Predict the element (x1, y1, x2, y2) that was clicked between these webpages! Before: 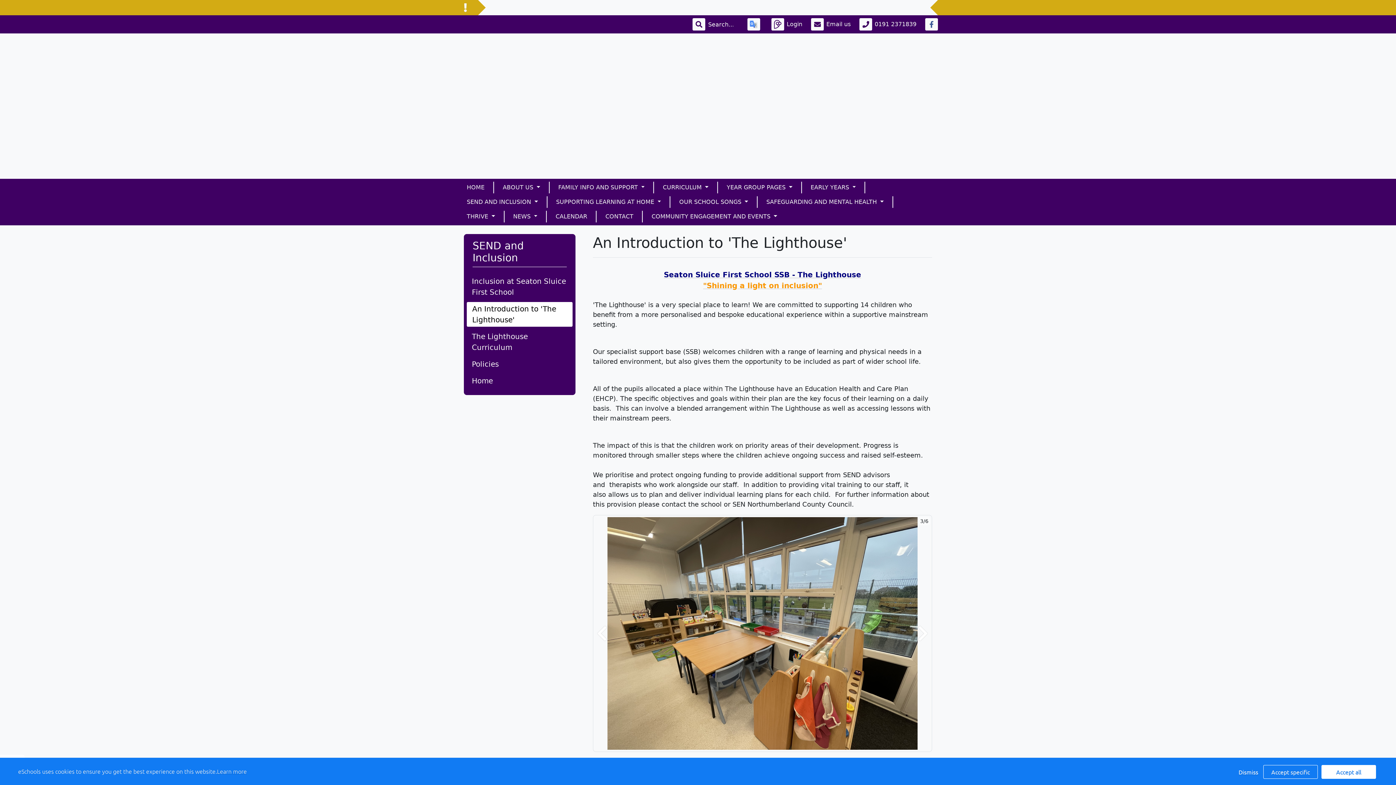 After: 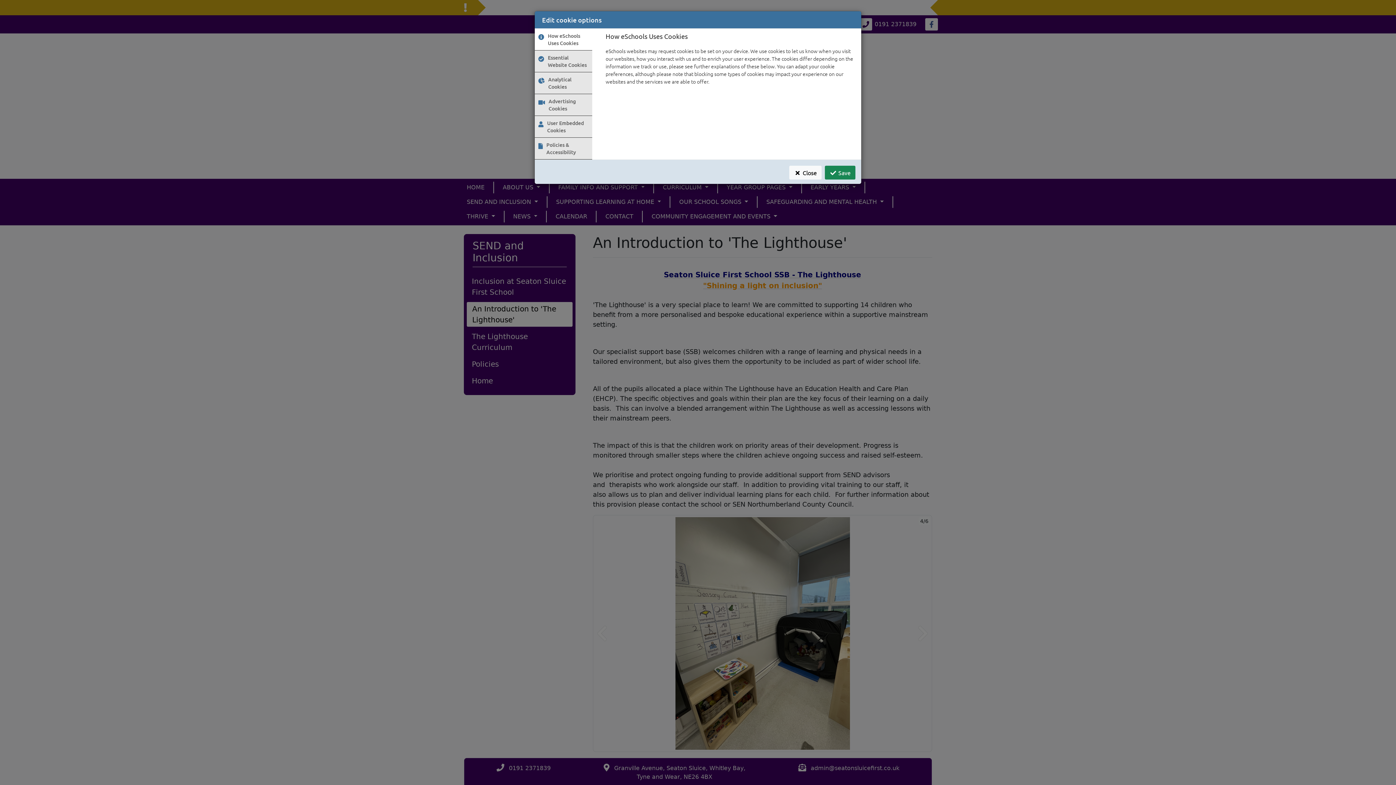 Action: bbox: (1263, 765, 1318, 779) label: Accept specific